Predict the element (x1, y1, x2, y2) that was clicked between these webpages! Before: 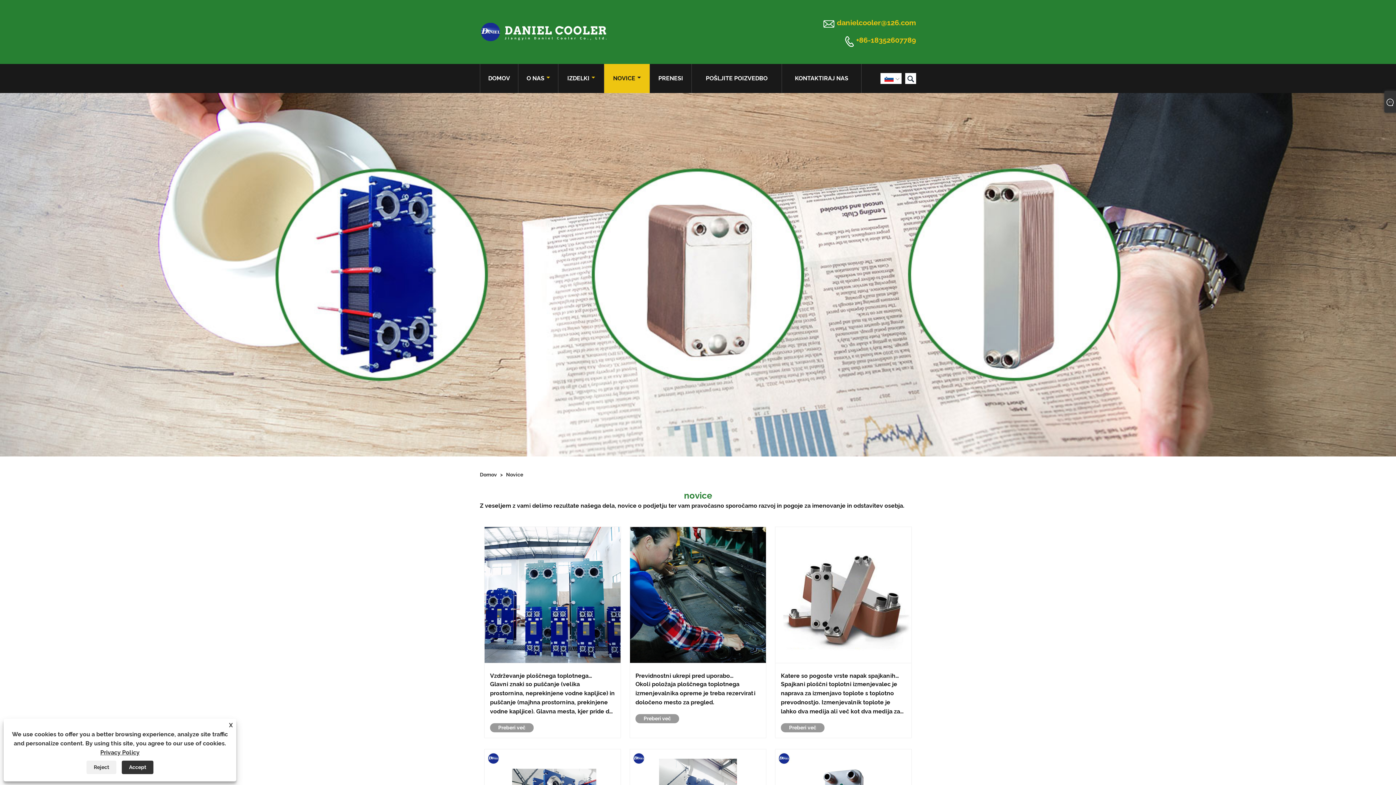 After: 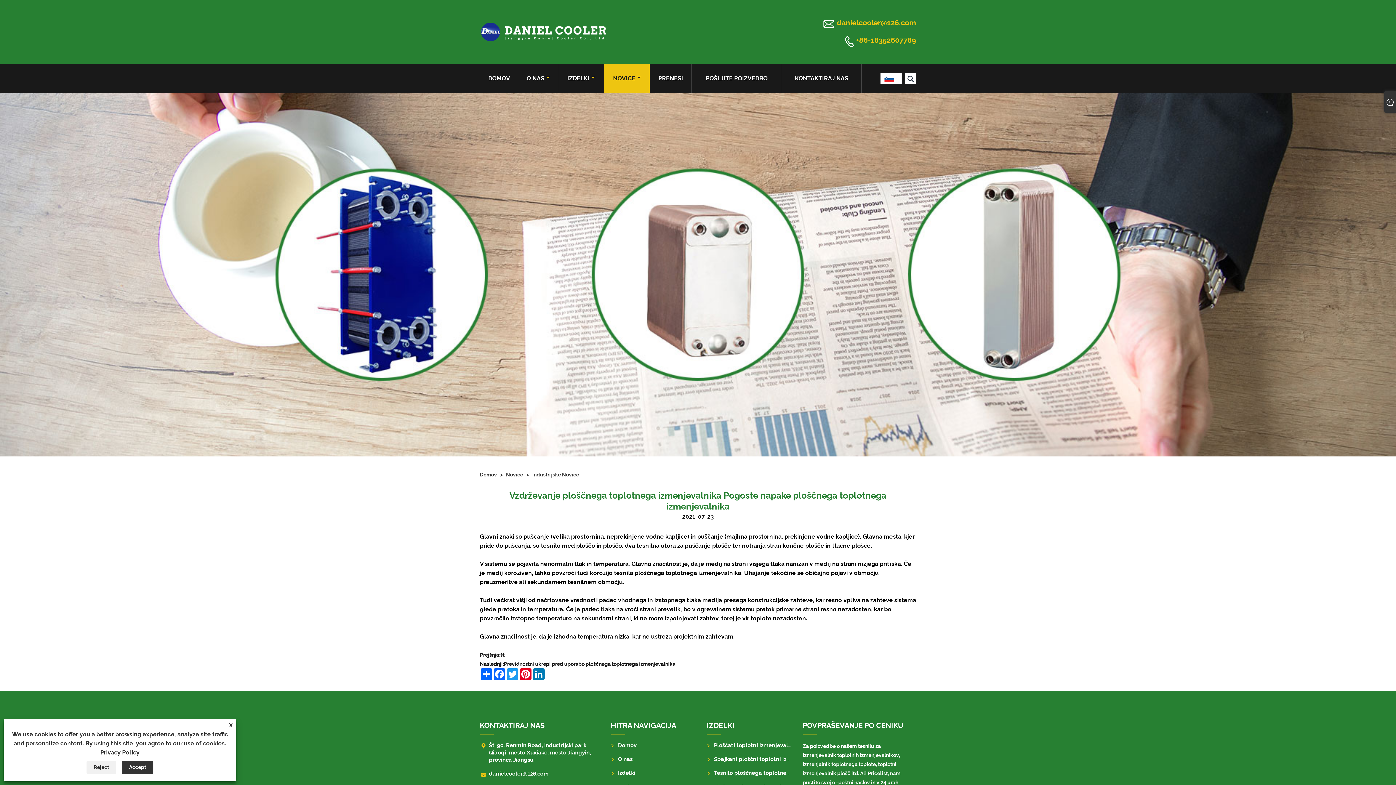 Action: label: Preberi več bbox: (490, 723, 533, 732)